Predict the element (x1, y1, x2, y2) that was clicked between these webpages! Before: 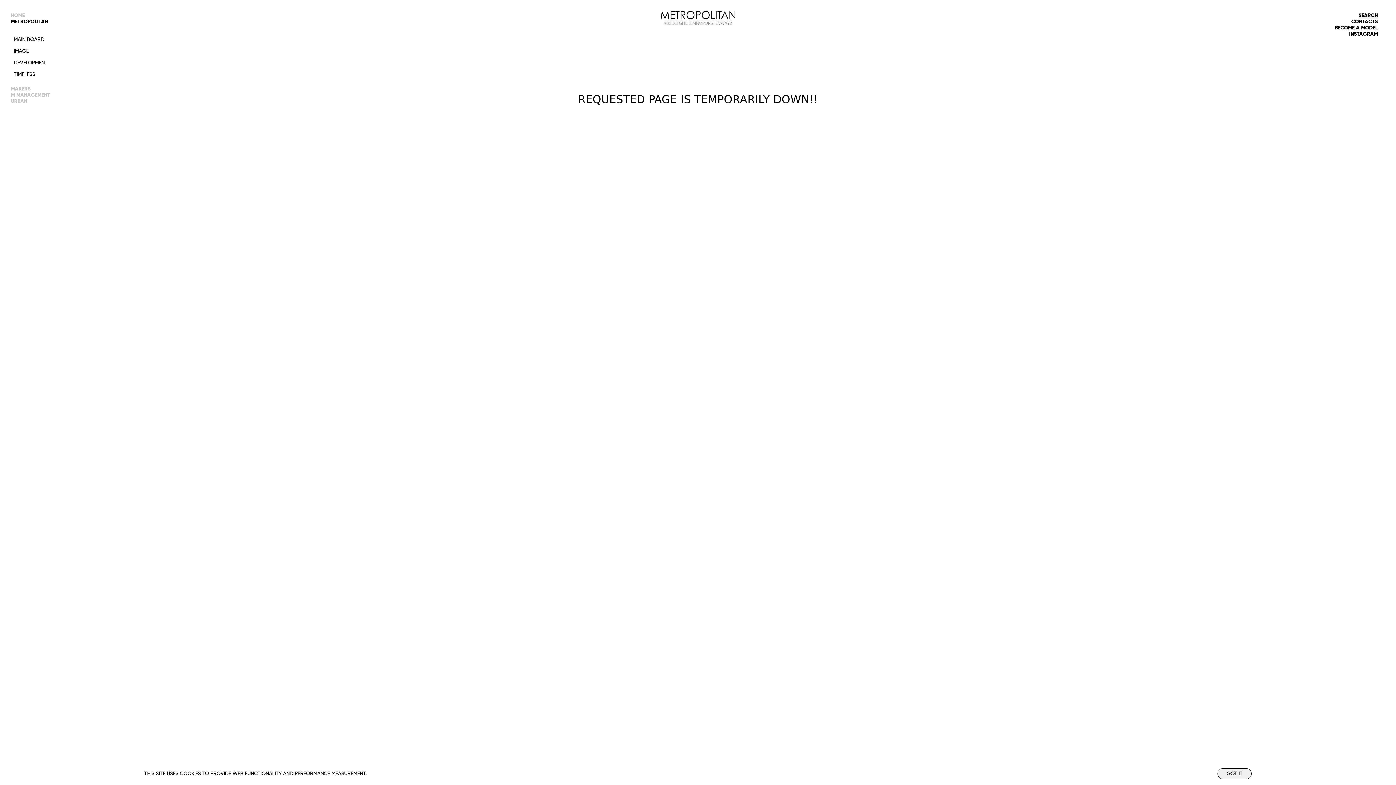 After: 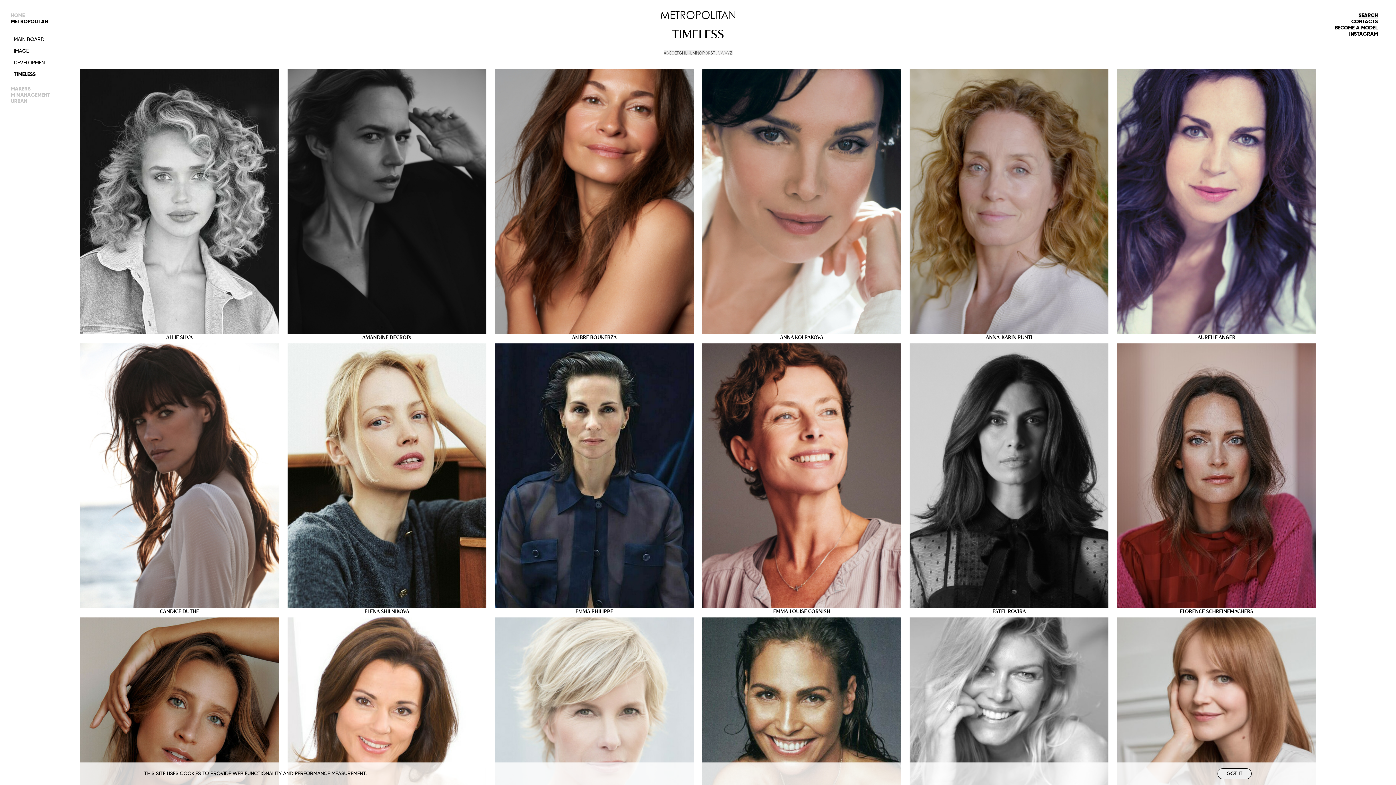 Action: label: TIMELESS bbox: (13, 72, 35, 77)